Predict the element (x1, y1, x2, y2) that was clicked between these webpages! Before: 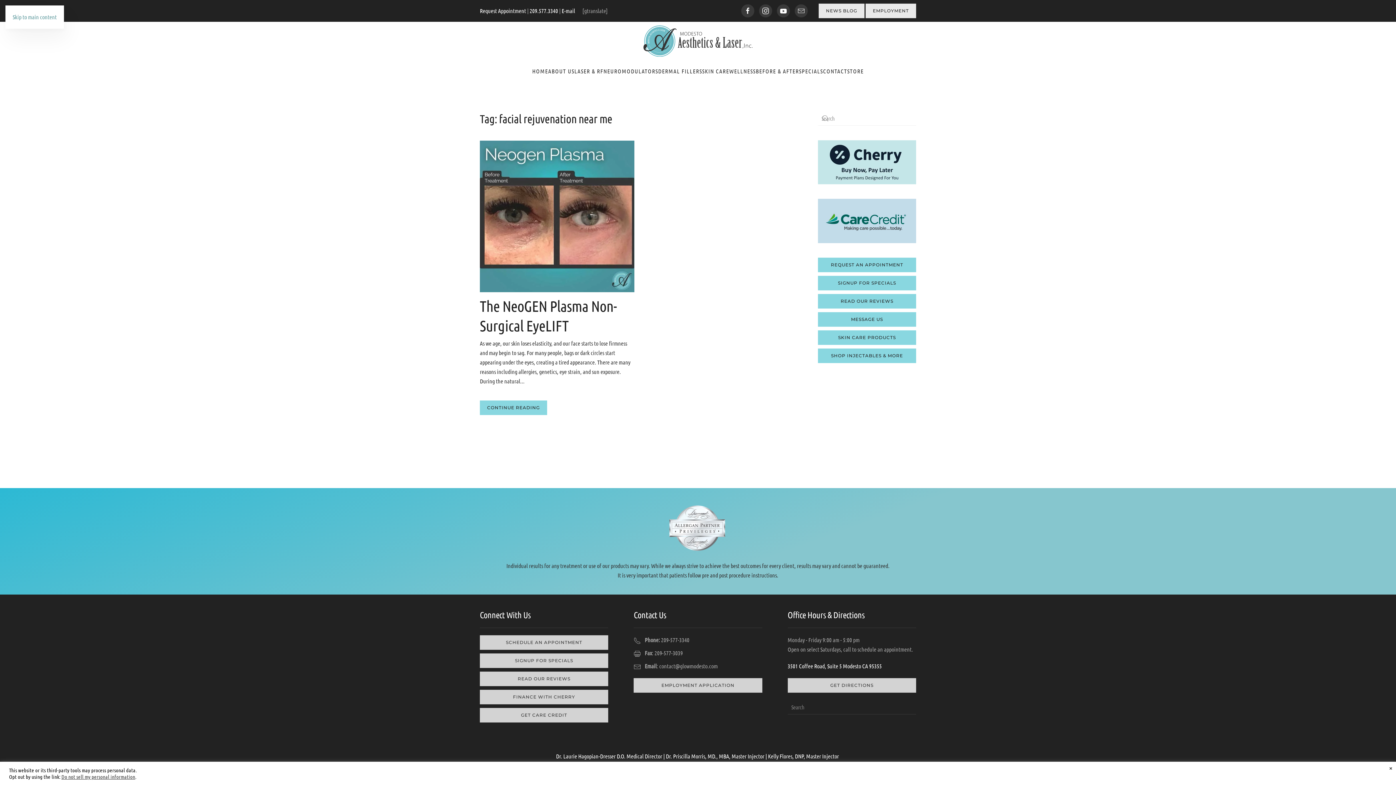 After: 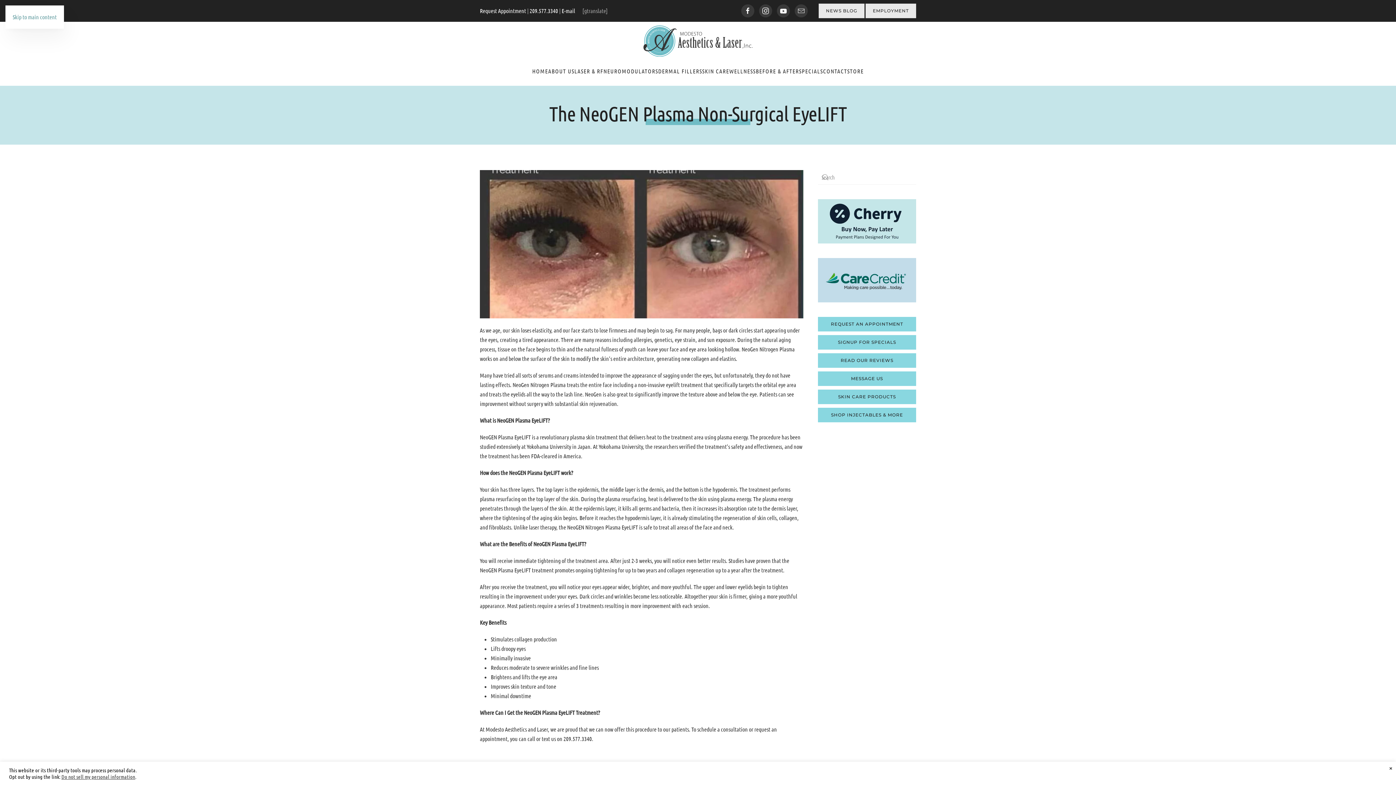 Action: bbox: (480, 212, 634, 219)